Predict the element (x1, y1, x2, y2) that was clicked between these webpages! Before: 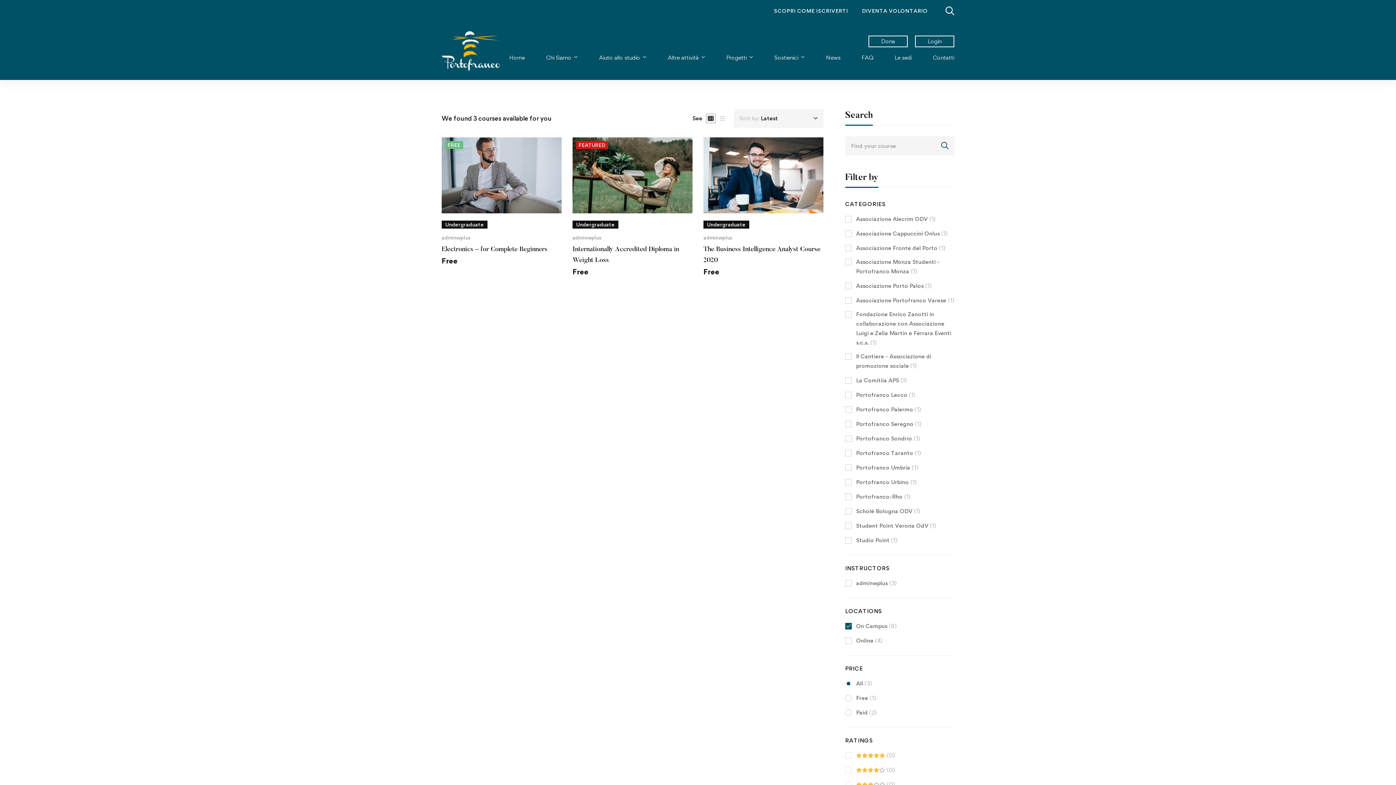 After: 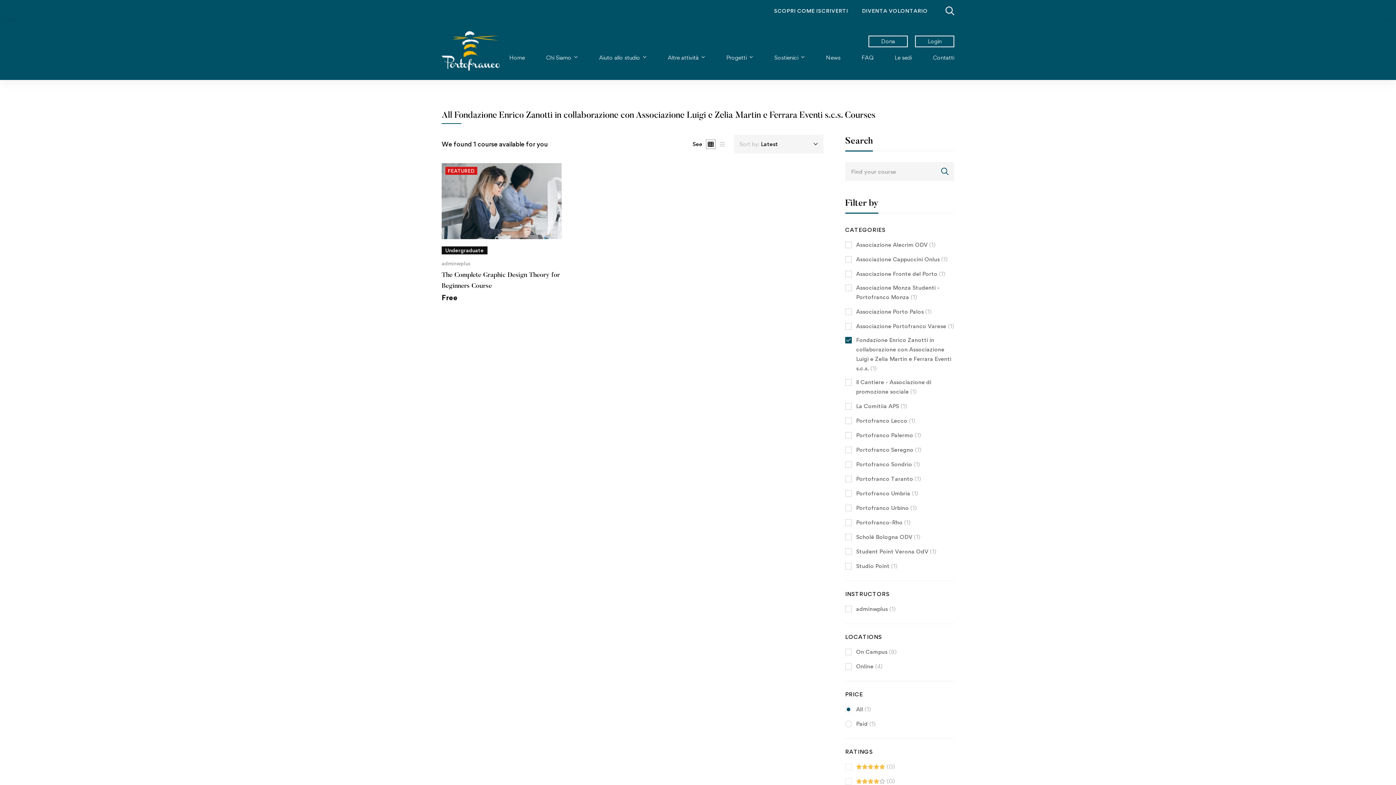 Action: label: Fondazione Enrico Zanotti in collaborazione con Associazione Luigi e Zelia Martin e Ferrara Eventi s.c.s. (1) bbox: (845, 309, 954, 347)